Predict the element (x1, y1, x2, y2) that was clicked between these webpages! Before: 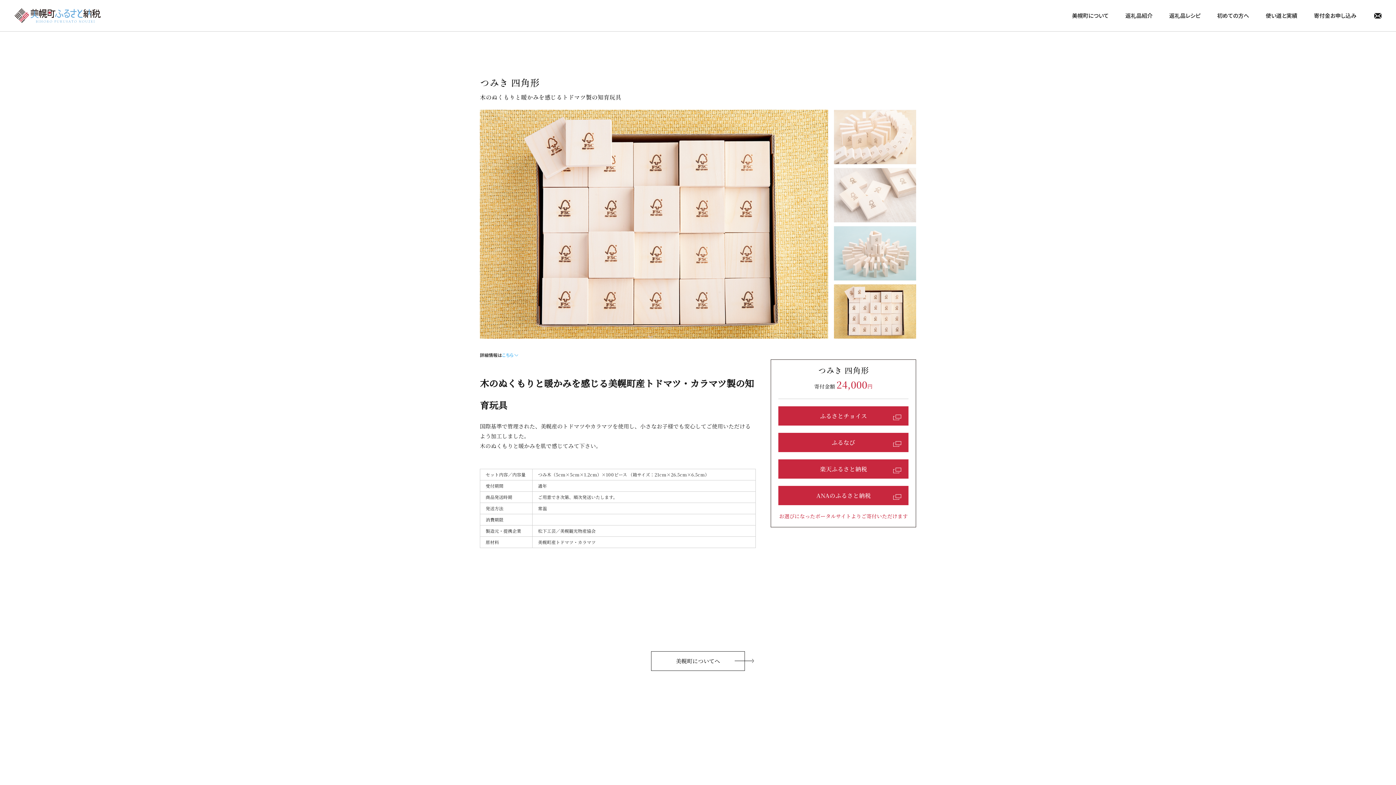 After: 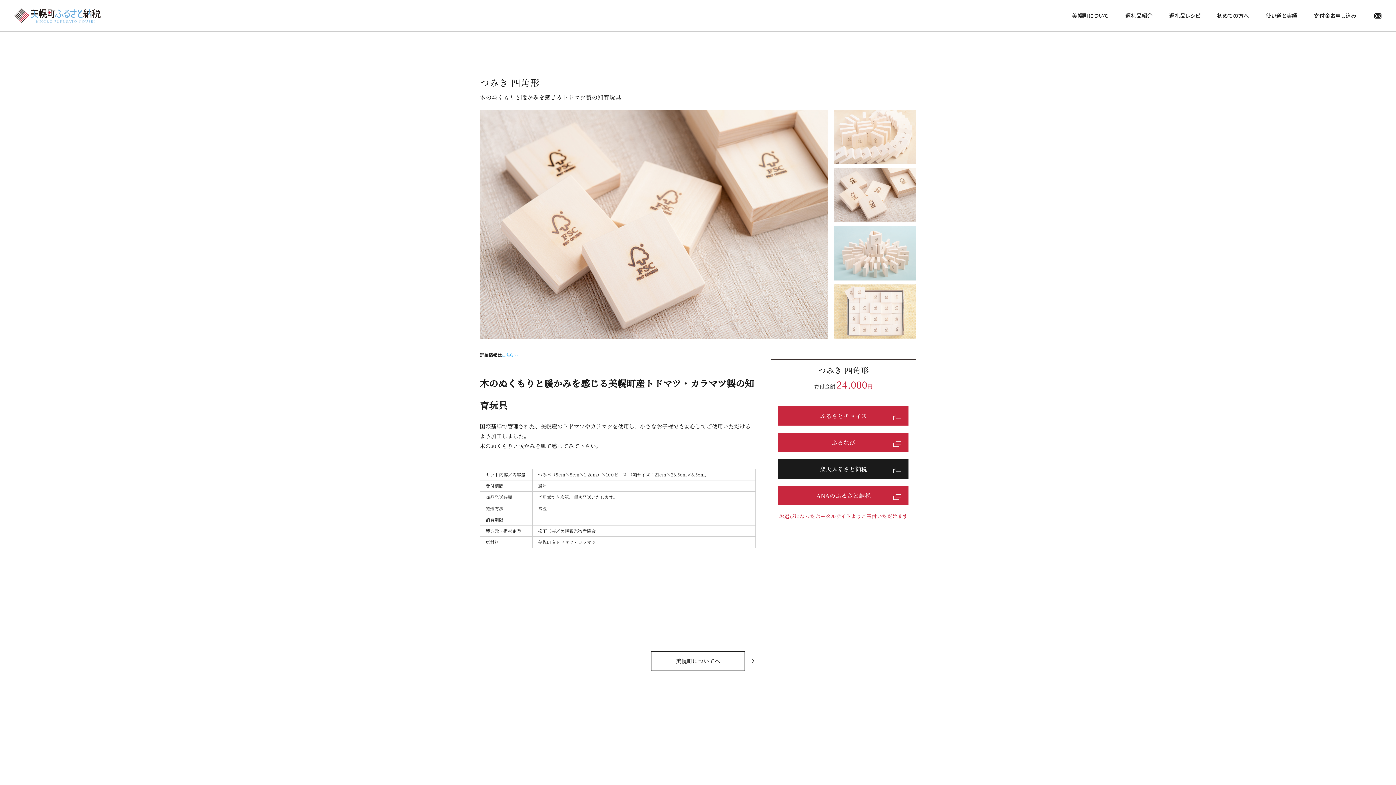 Action: bbox: (778, 459, 908, 478) label: 楽天ふるさと納税